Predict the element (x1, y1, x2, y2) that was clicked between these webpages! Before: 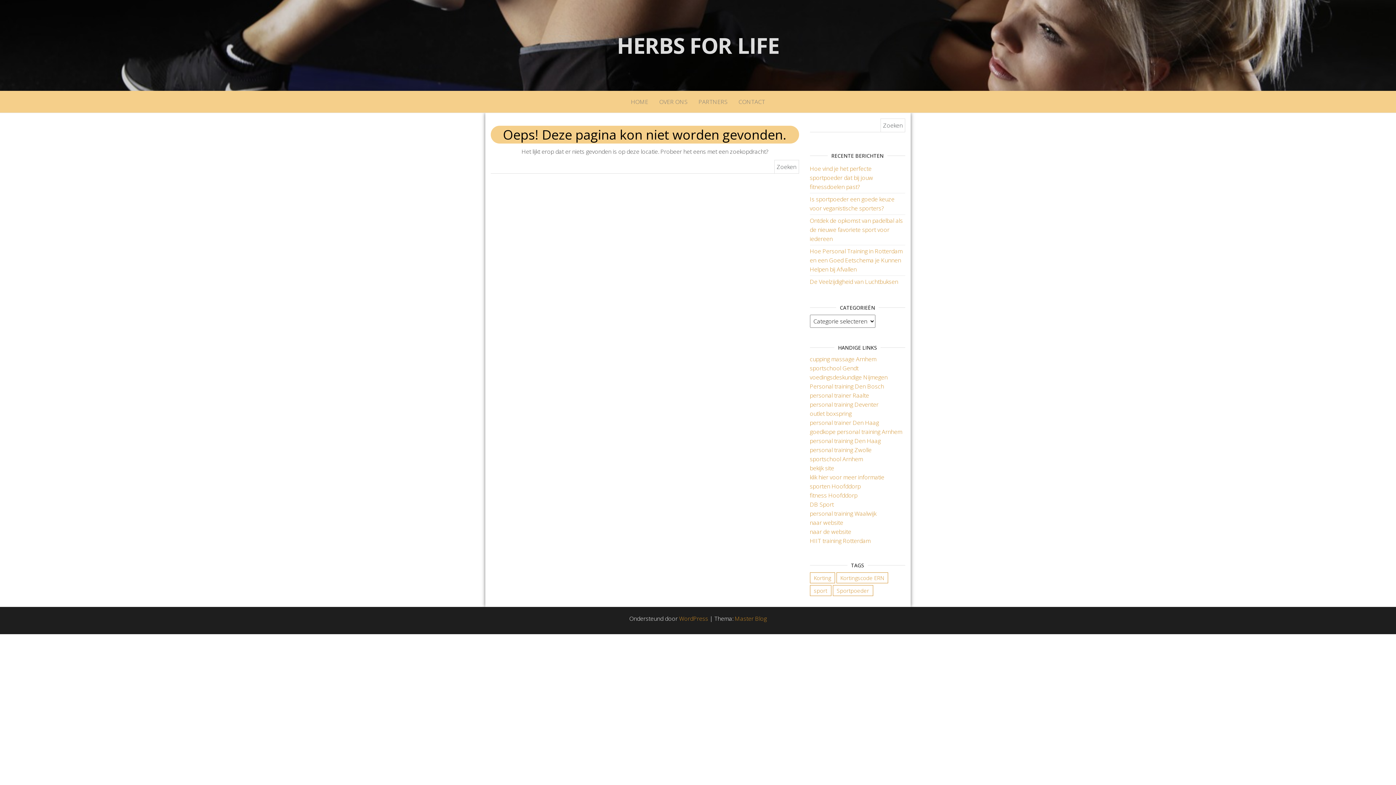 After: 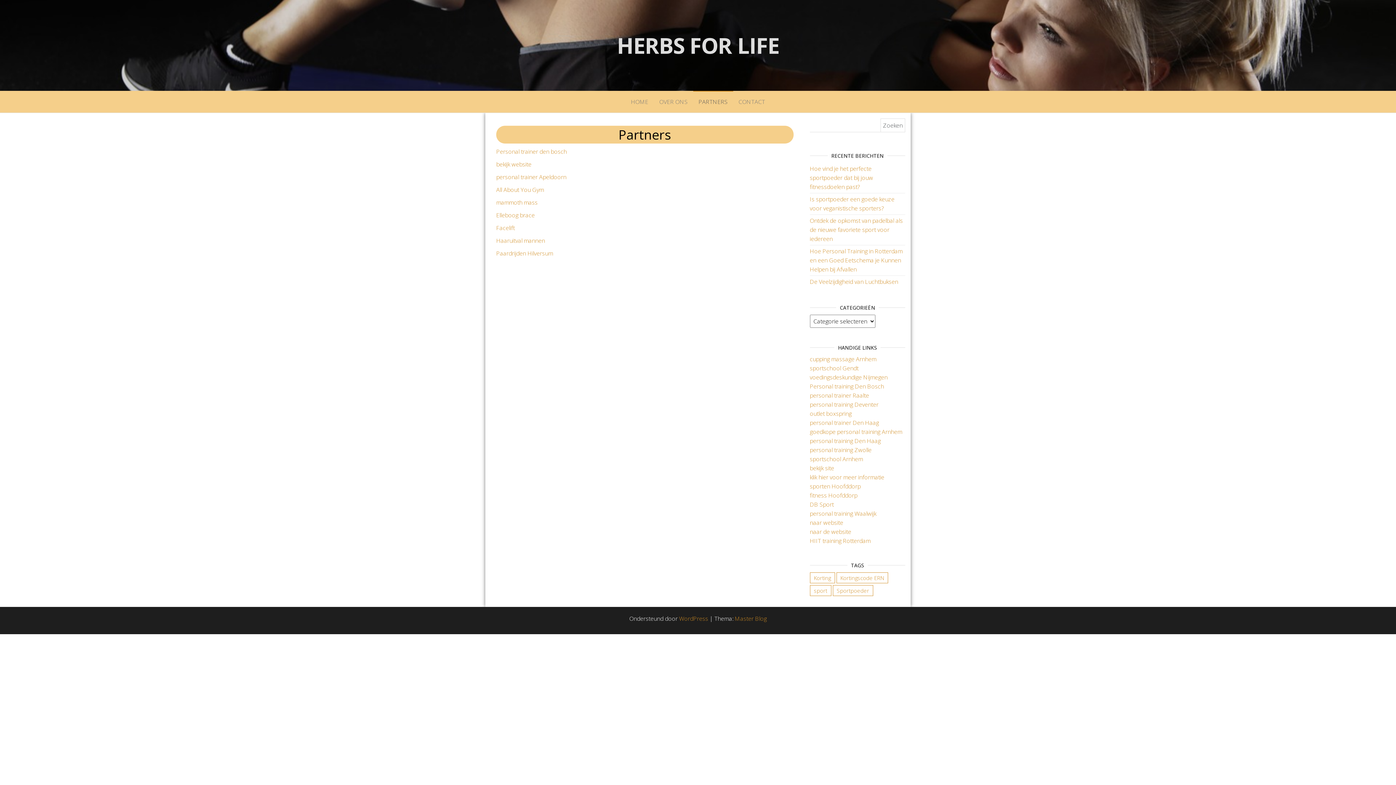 Action: bbox: (693, 90, 733, 112) label: PARTNERS